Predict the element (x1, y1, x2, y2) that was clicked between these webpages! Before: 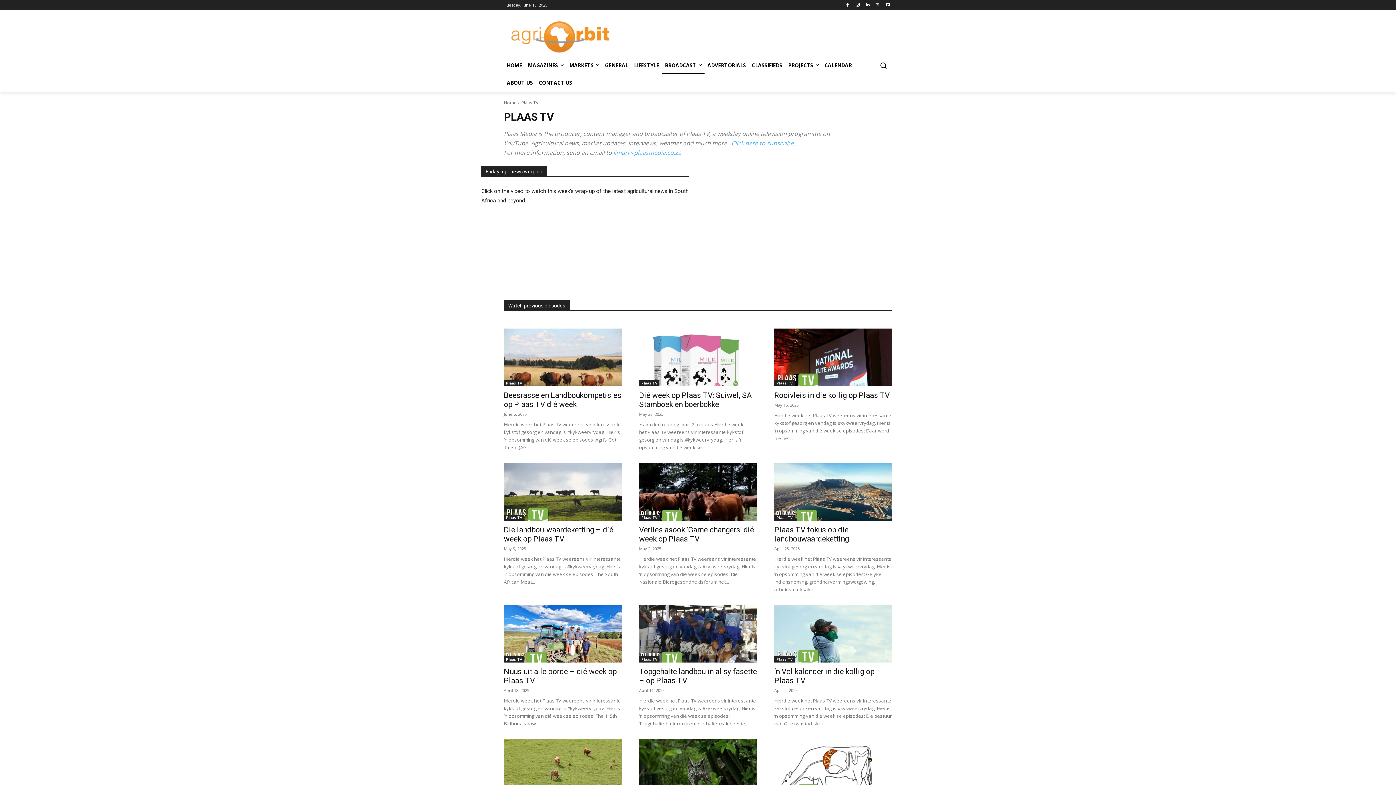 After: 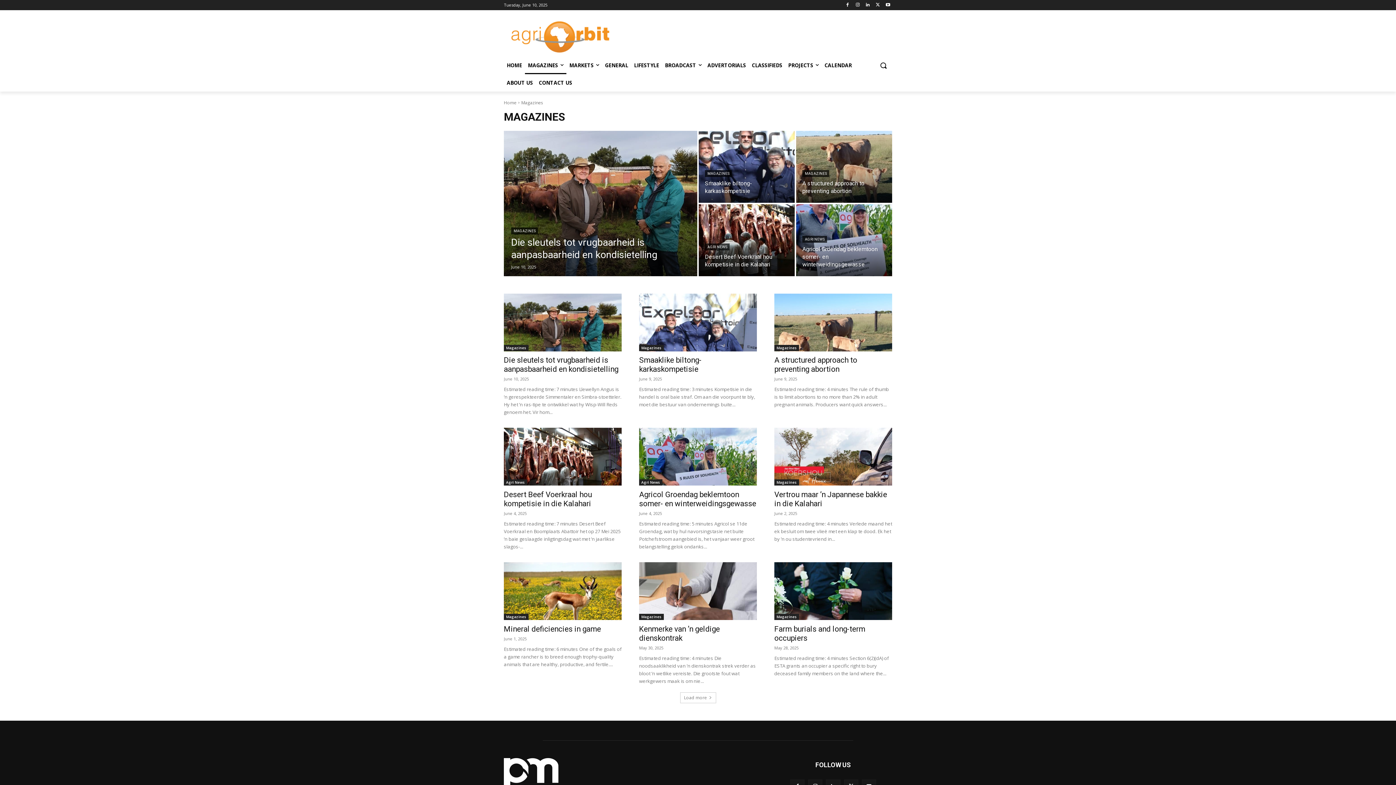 Action: label: MAGAZINES bbox: (525, 56, 566, 74)